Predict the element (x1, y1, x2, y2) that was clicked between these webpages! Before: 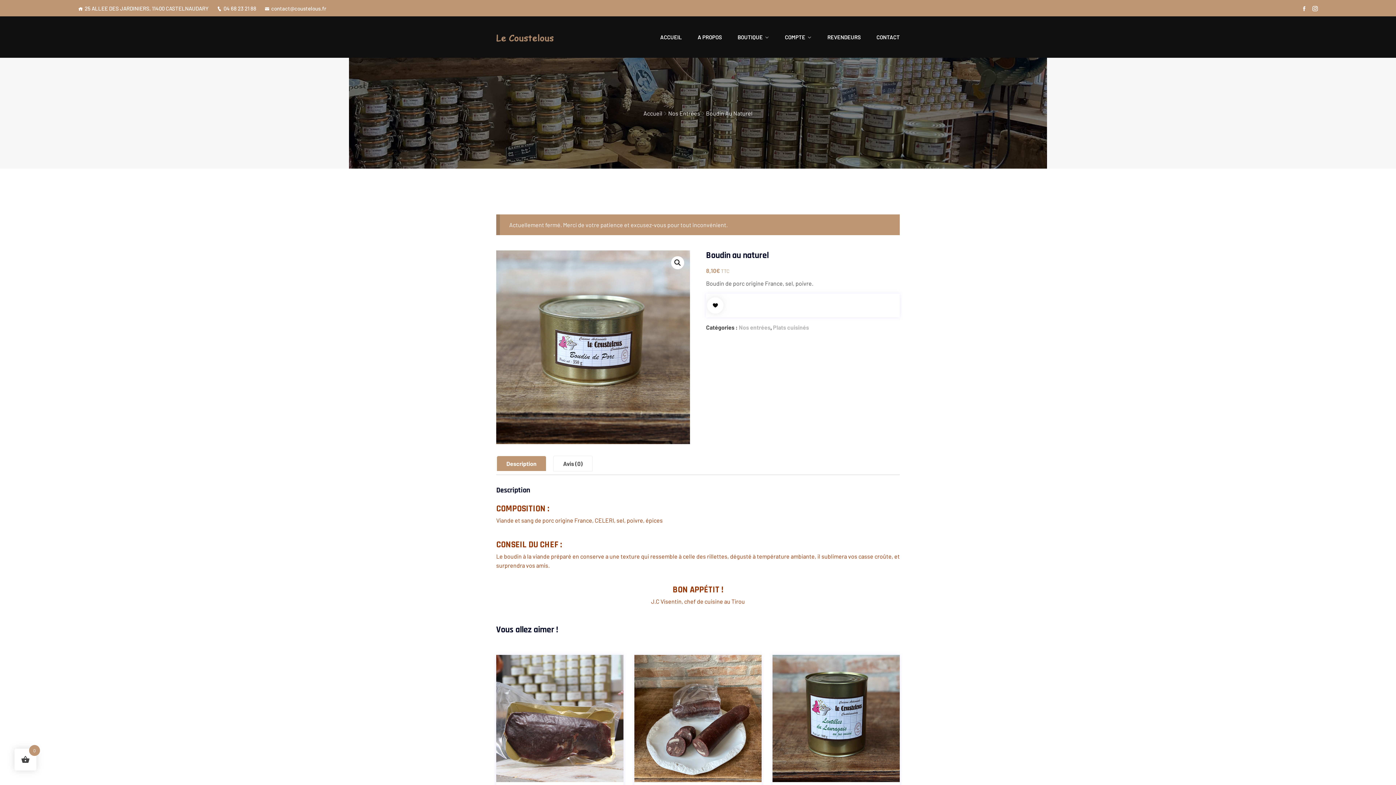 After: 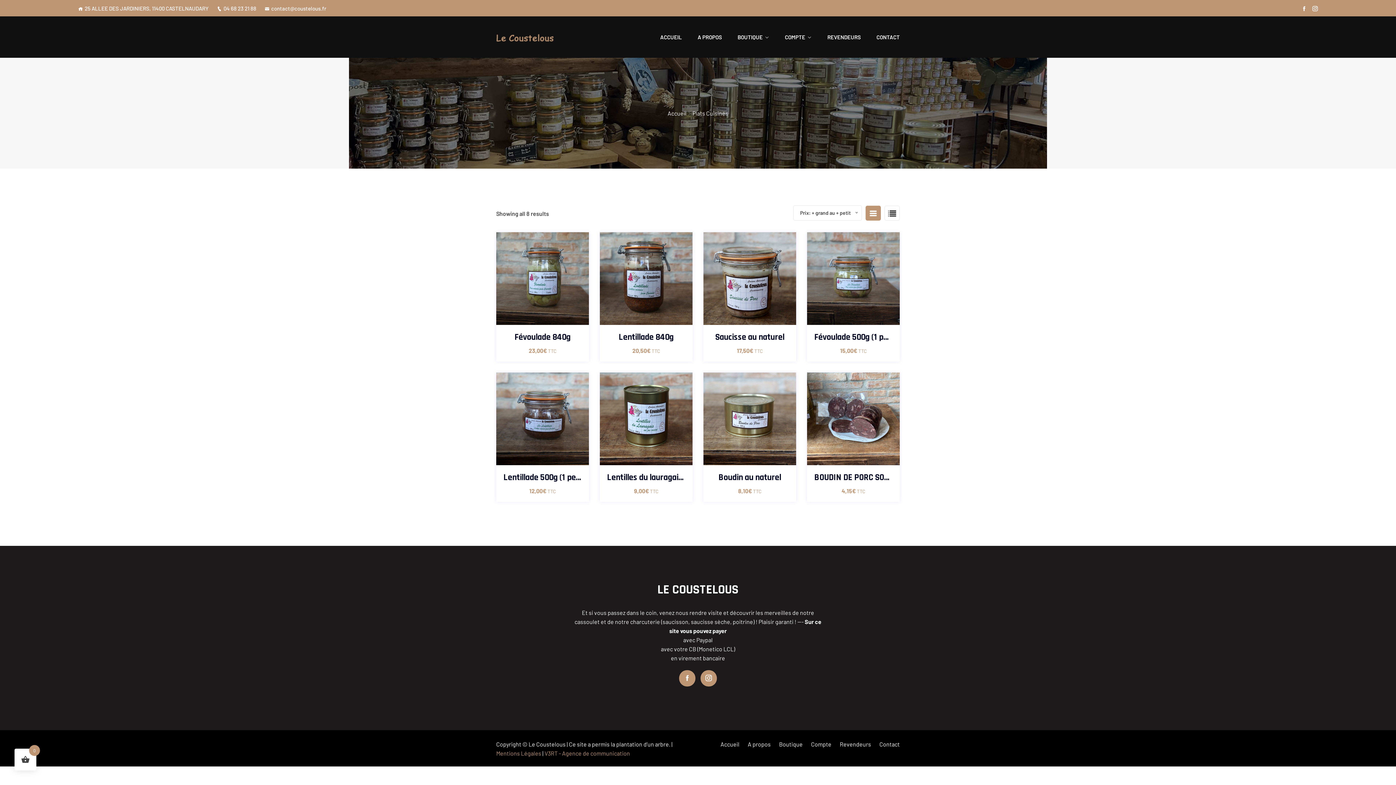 Action: label: Plats cuisinés bbox: (773, 323, 809, 330)